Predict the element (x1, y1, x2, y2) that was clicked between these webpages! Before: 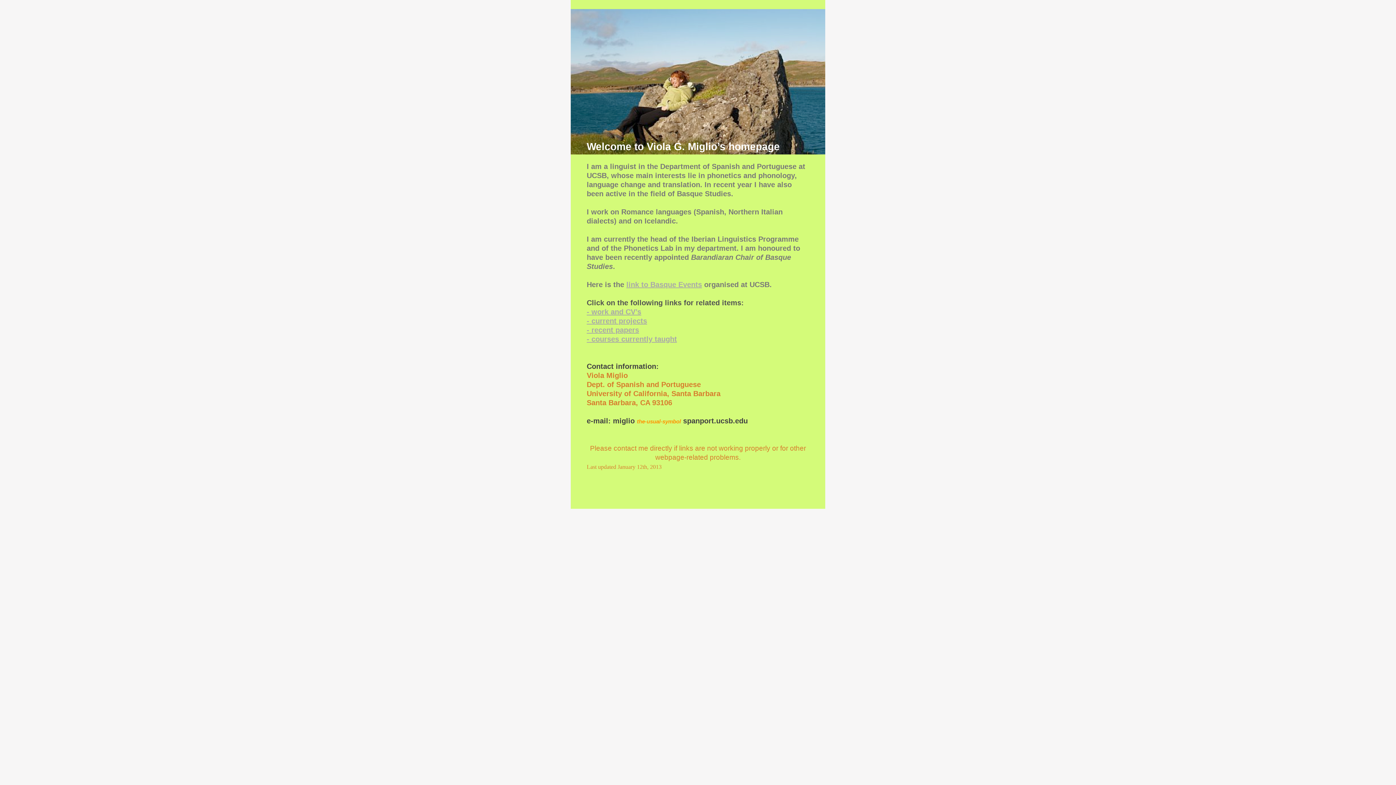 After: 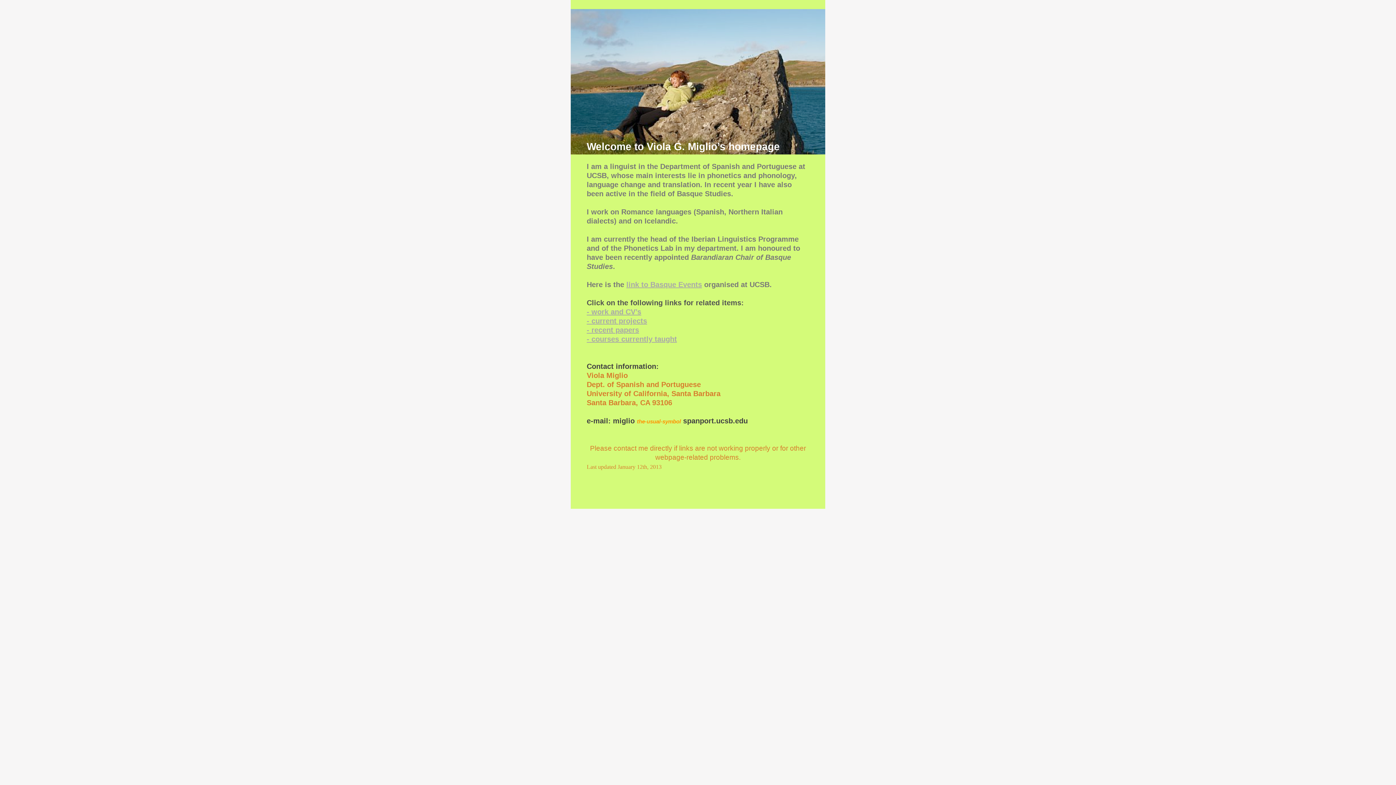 Action: label: - work and CV’s bbox: (586, 308, 641, 316)